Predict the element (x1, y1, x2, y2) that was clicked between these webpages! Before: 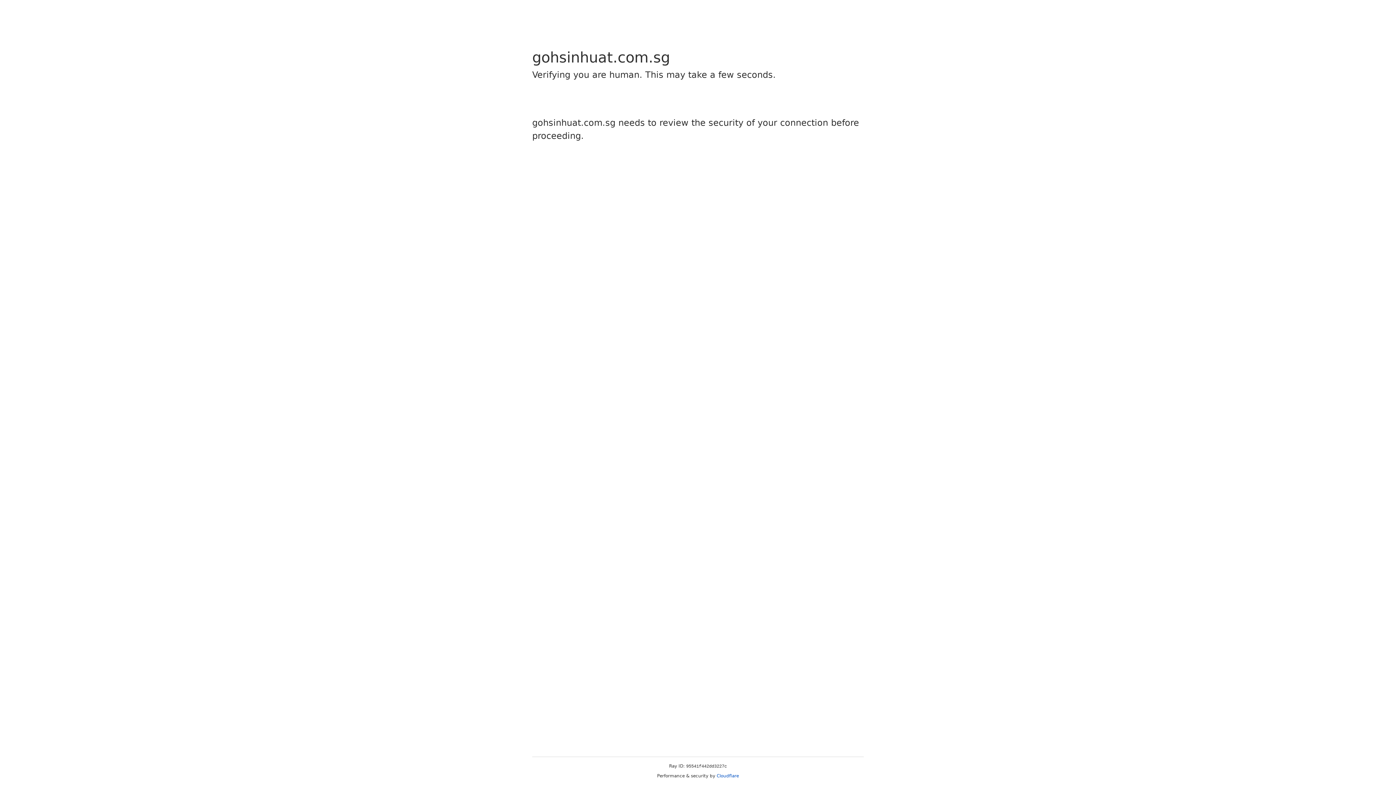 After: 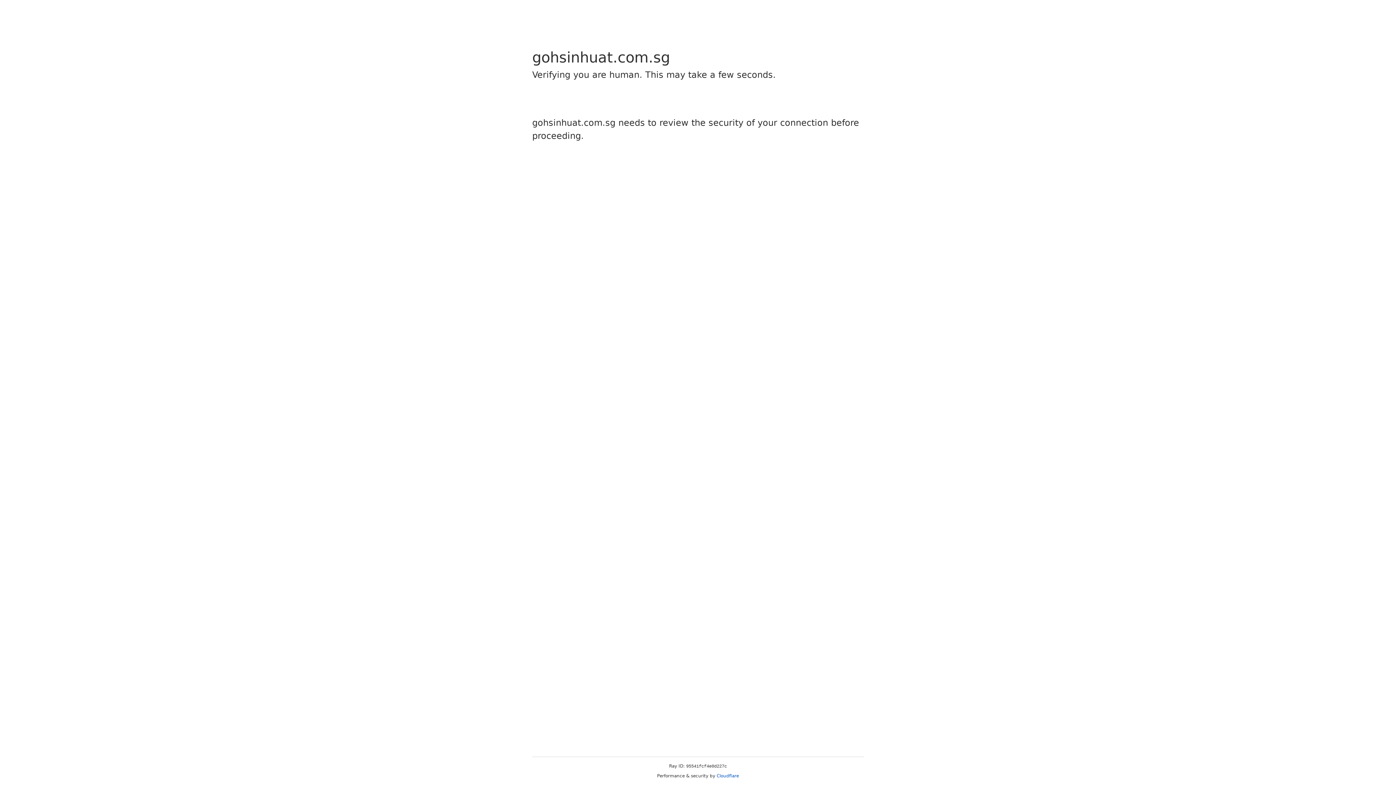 Action: label: Cloudflare bbox: (716, 773, 739, 778)